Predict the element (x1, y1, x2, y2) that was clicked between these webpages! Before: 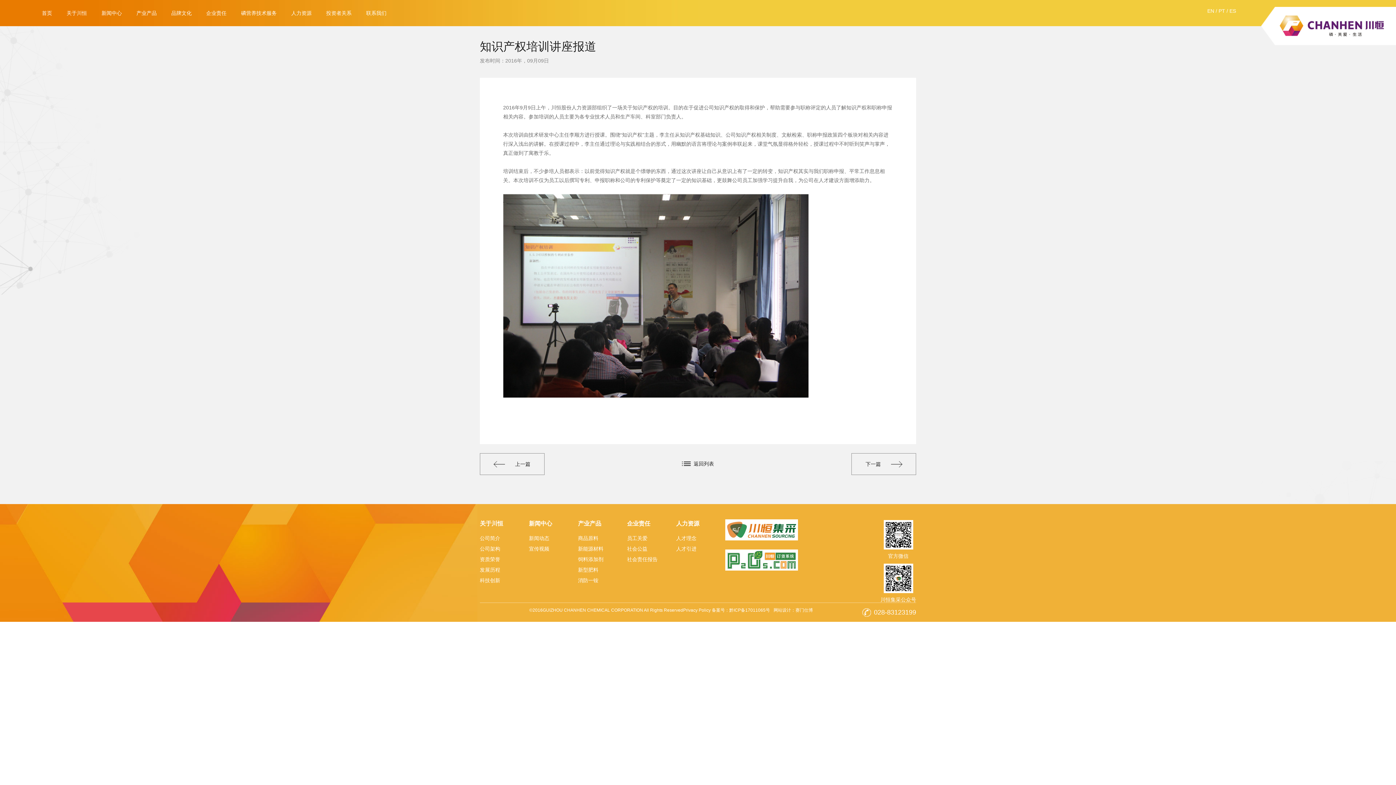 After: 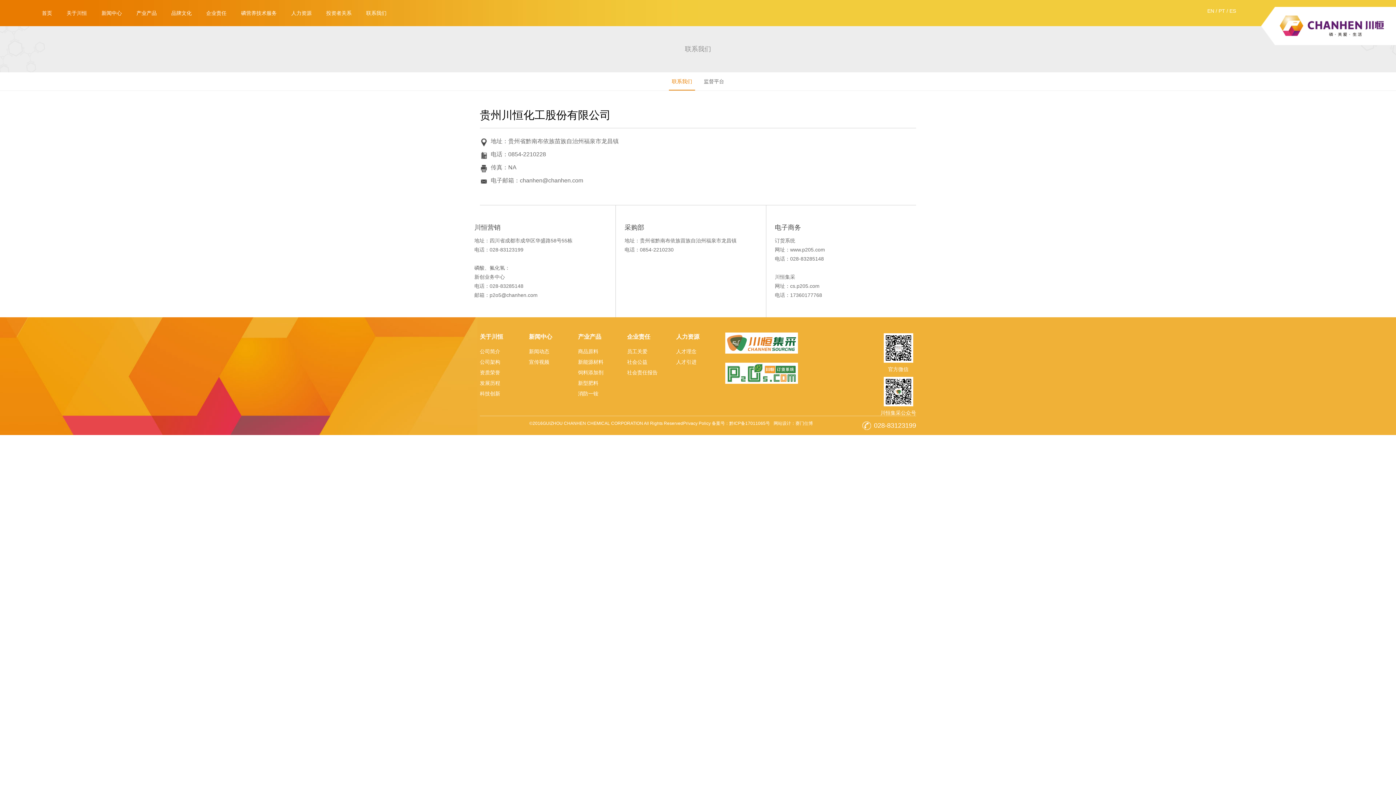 Action: bbox: (366, 10, 386, 17) label: 联系我们